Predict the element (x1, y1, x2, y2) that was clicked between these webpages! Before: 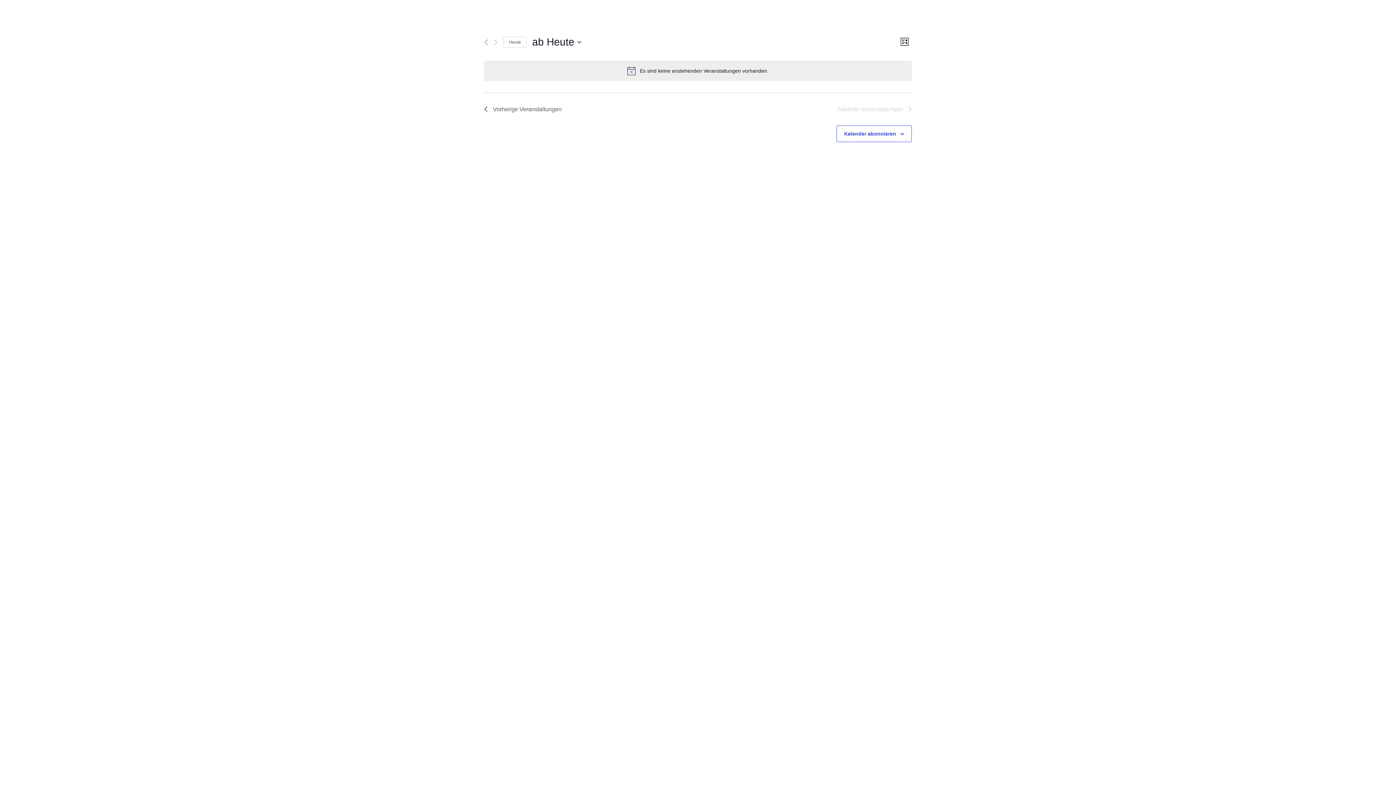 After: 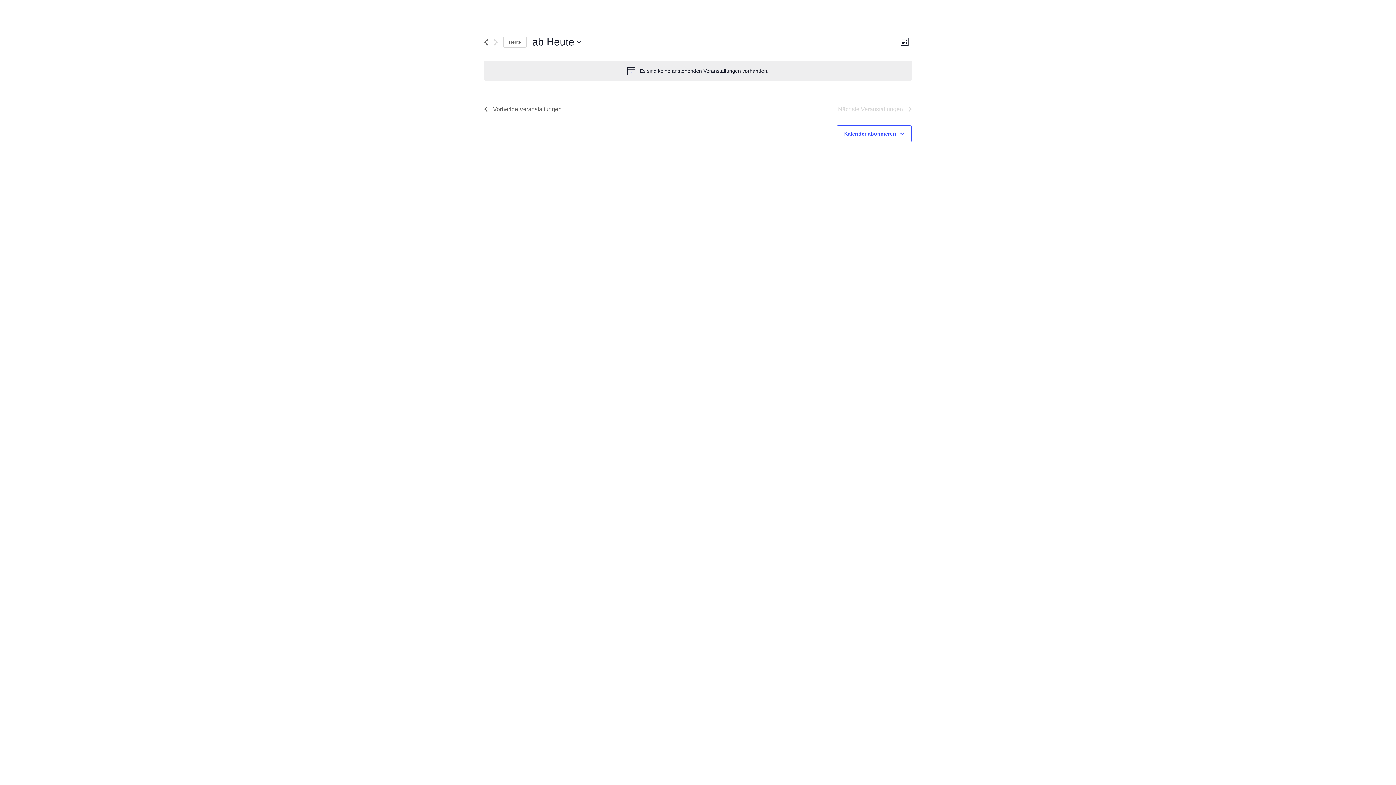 Action: bbox: (484, 38, 488, 45) label: Vorherige Veranstaltungen